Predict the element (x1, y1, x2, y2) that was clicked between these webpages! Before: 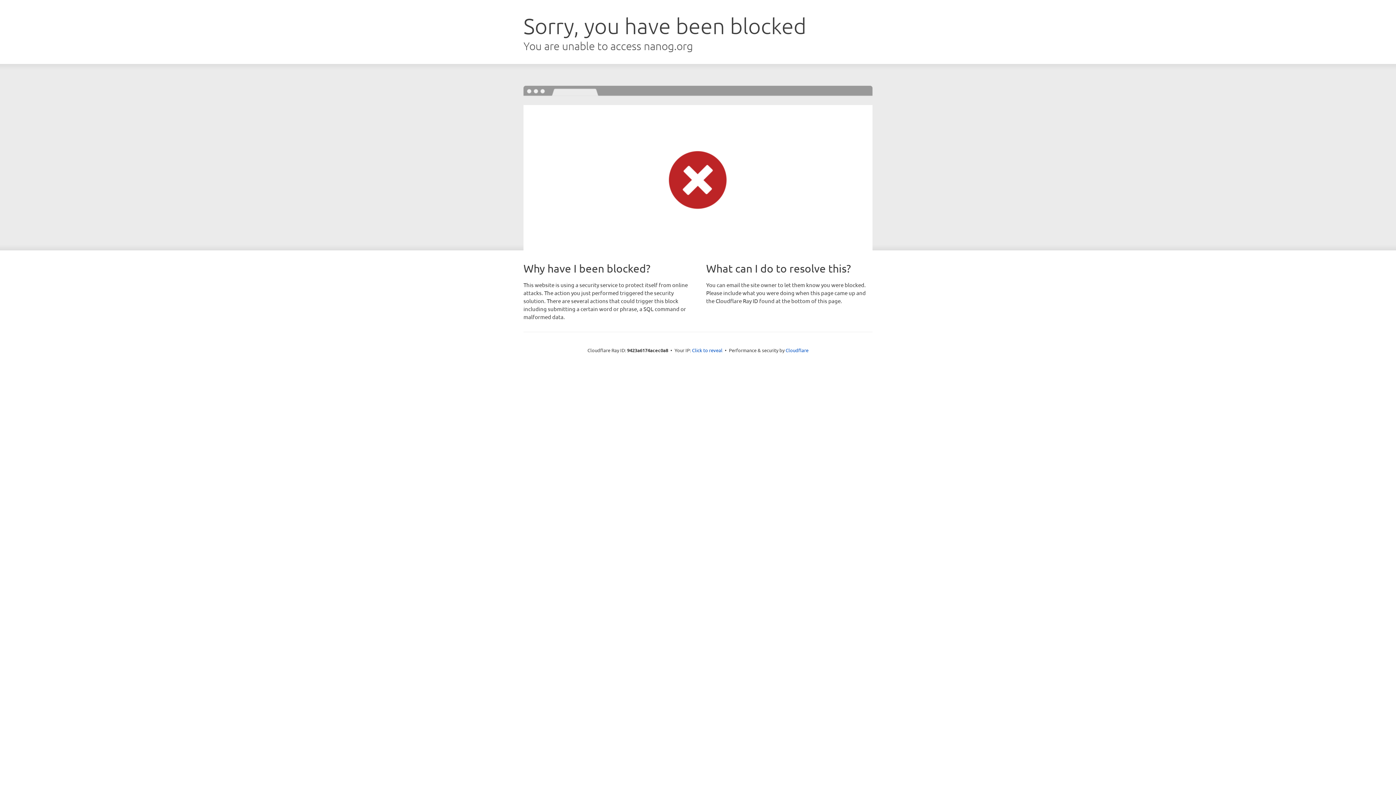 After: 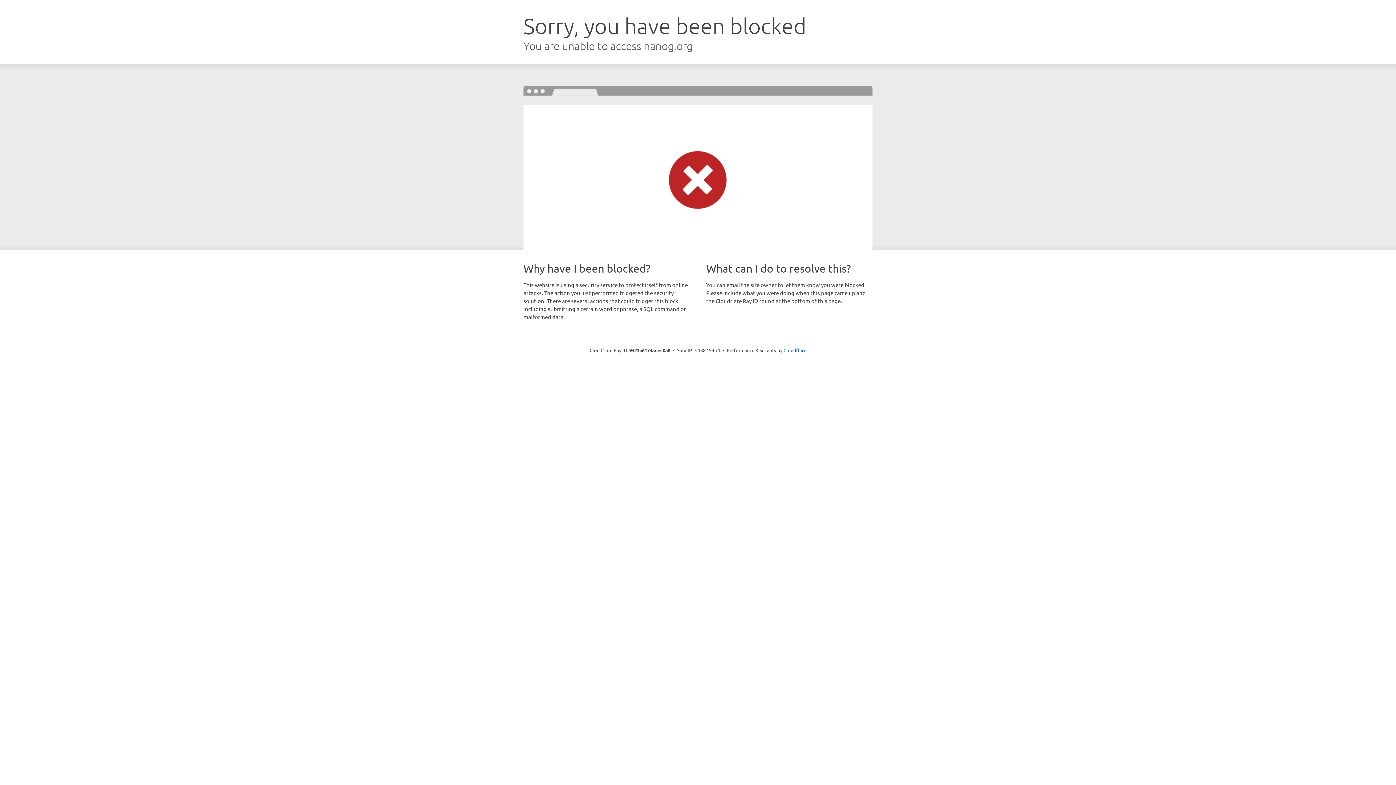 Action: bbox: (692, 346, 722, 353) label: Click to reveal